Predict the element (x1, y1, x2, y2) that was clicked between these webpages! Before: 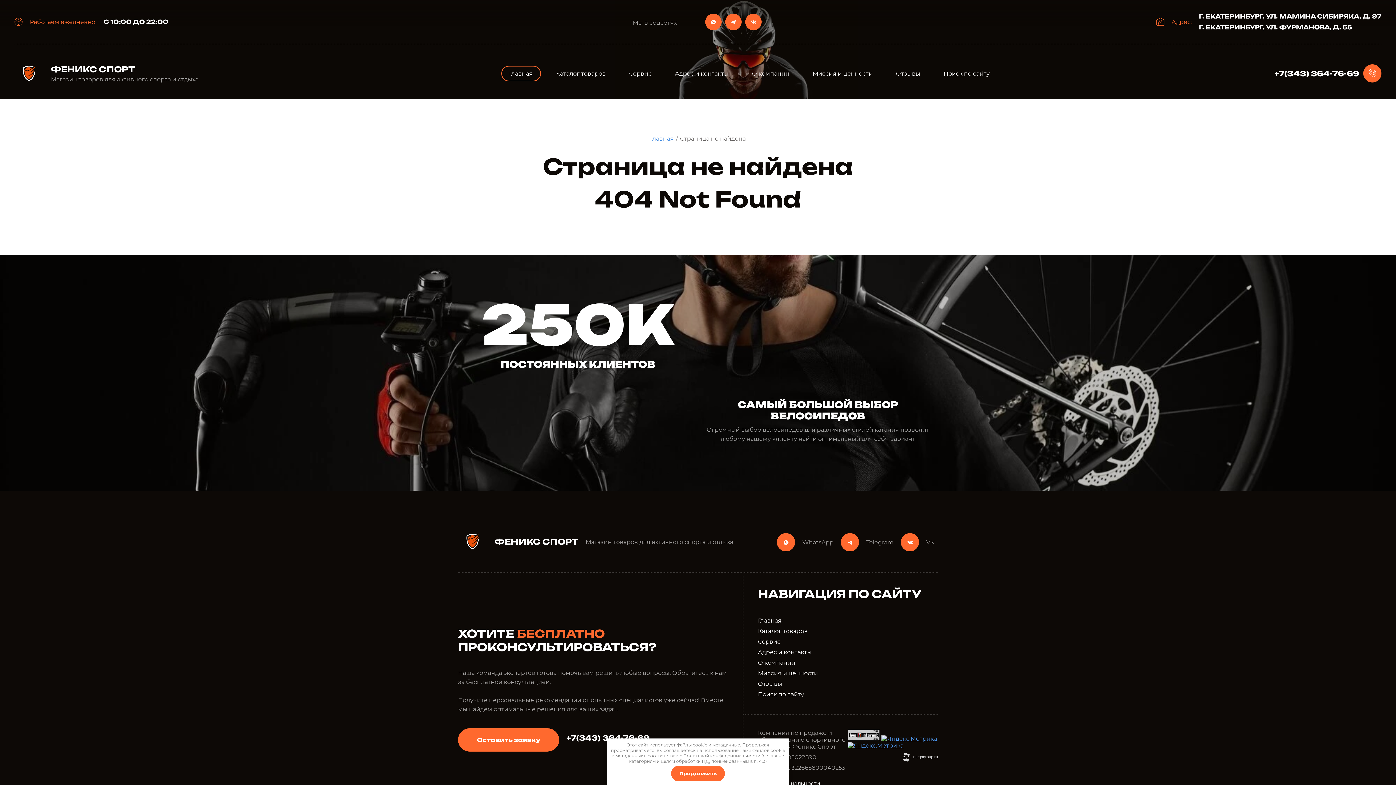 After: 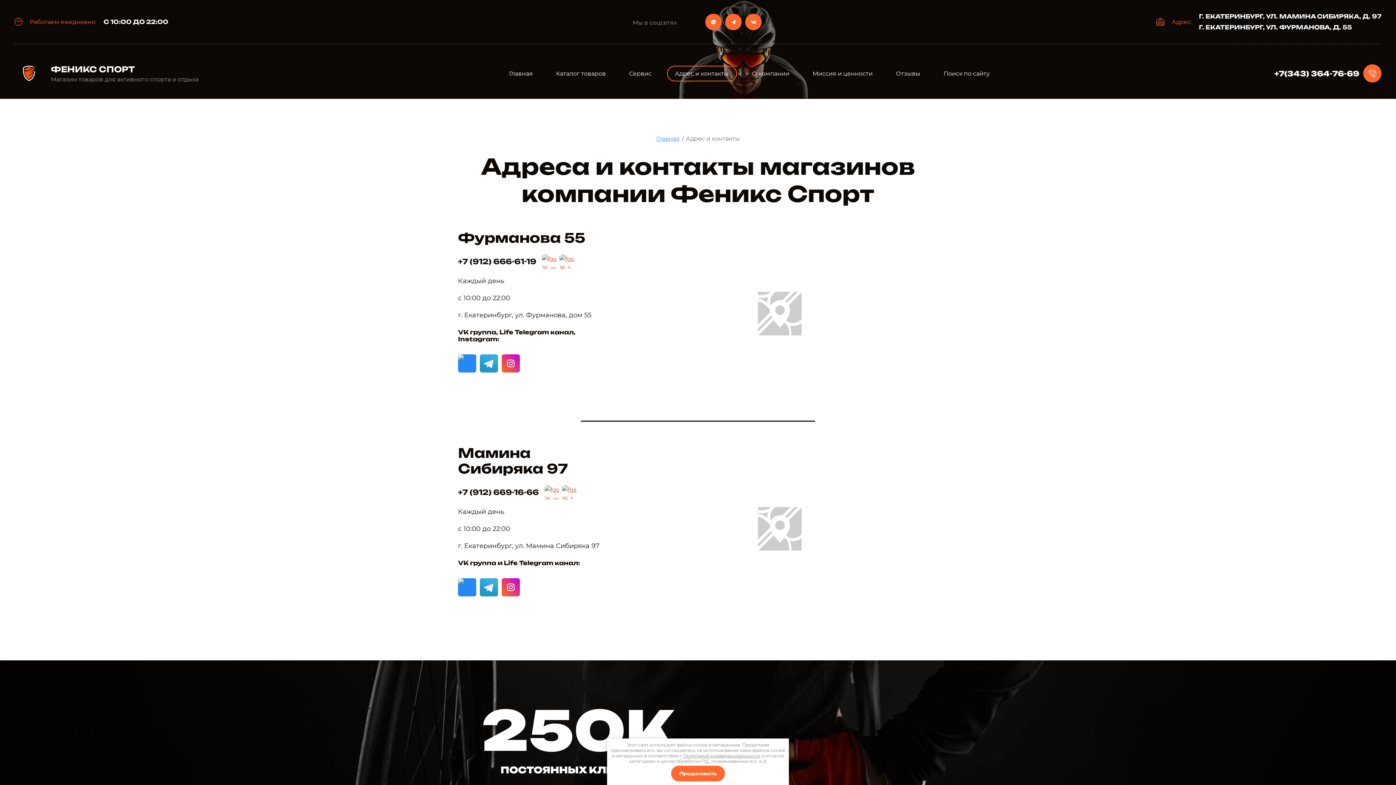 Action: label: Адрес и контакты bbox: (667, 65, 736, 81)